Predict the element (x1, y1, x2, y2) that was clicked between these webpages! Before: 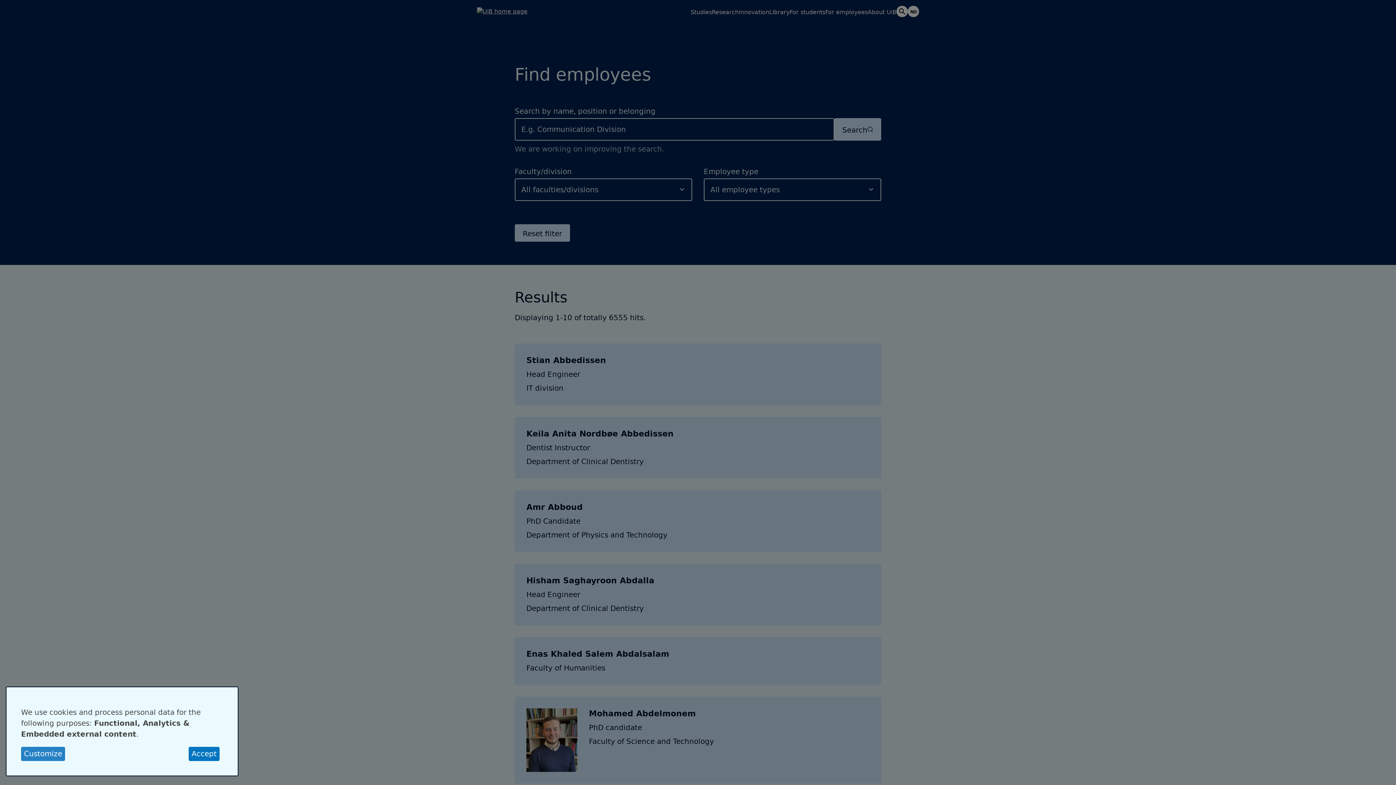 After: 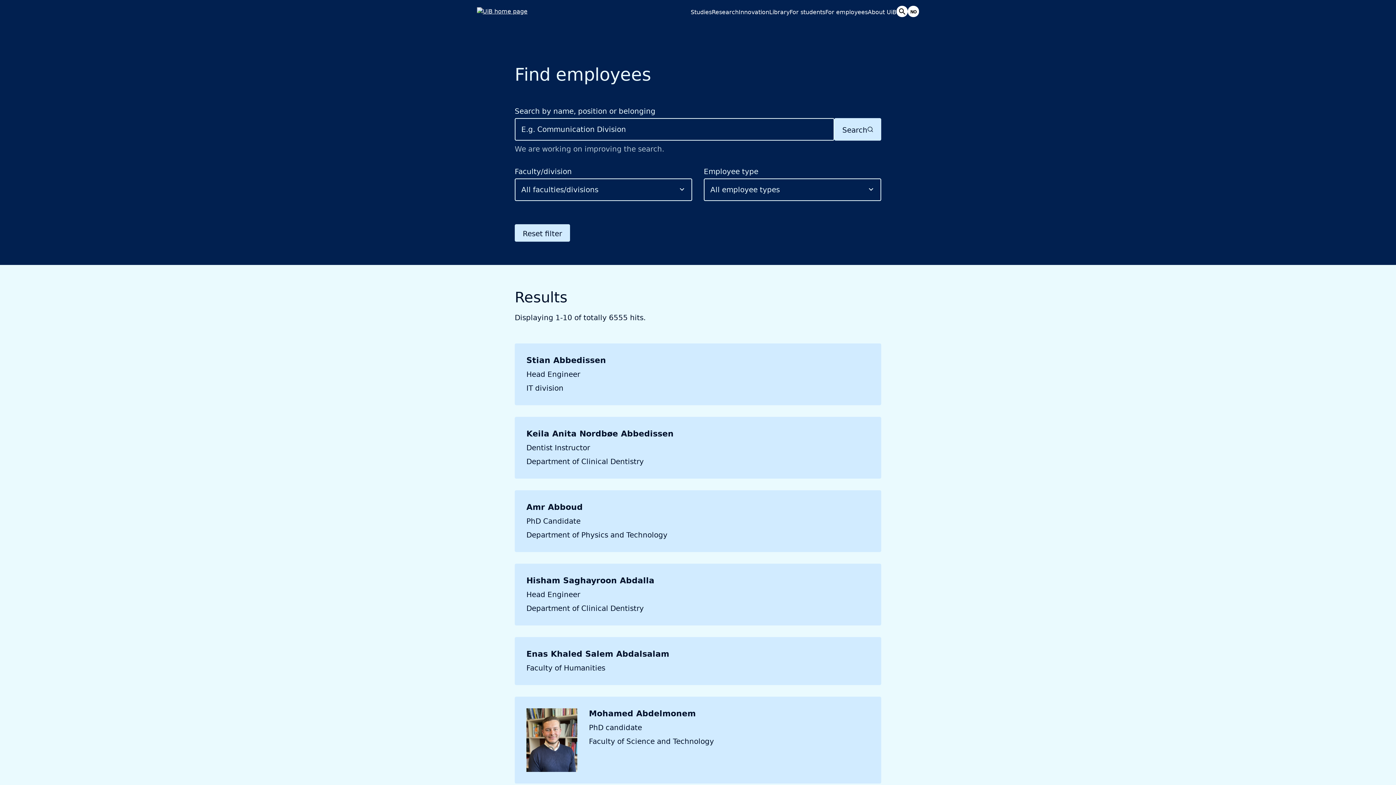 Action: bbox: (223, 691, 234, 700) label: Close dialog and decline all